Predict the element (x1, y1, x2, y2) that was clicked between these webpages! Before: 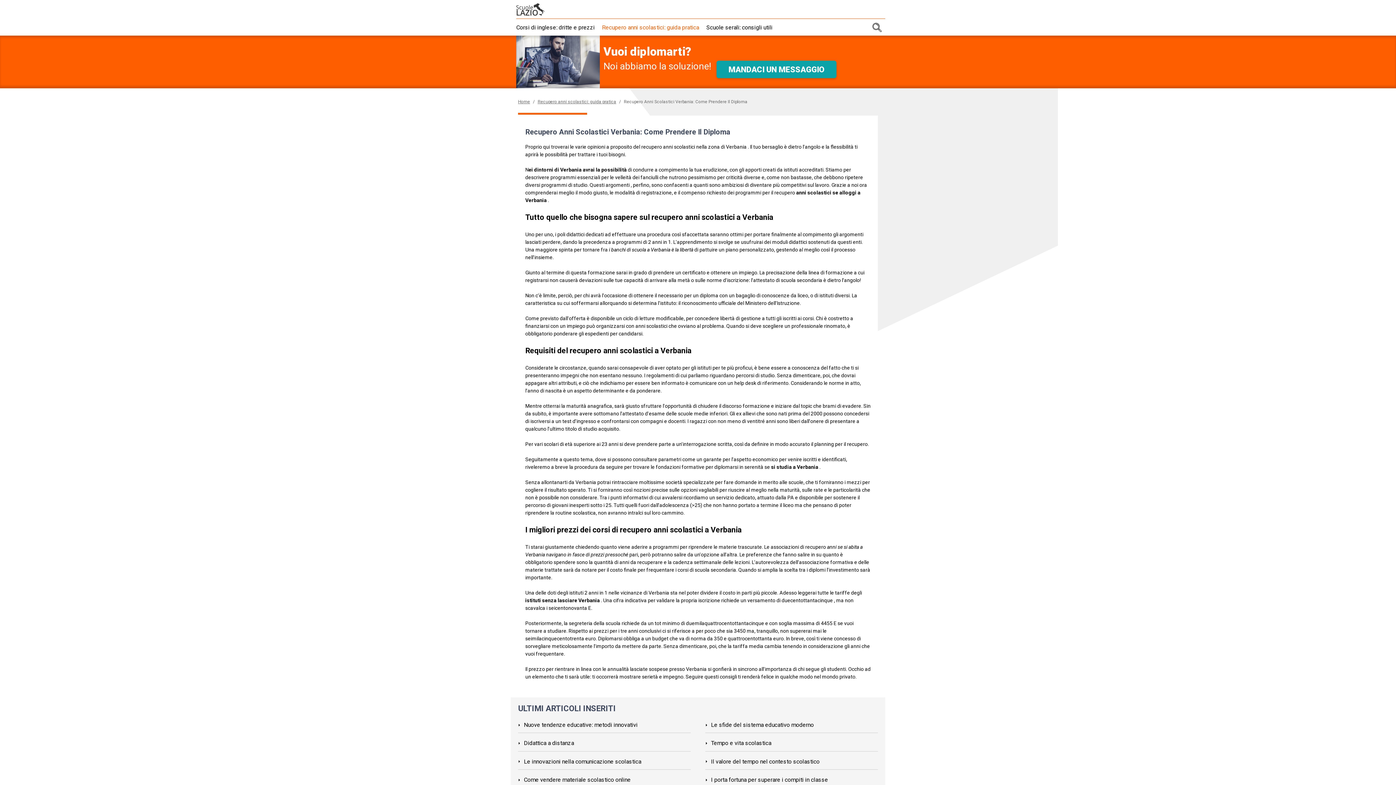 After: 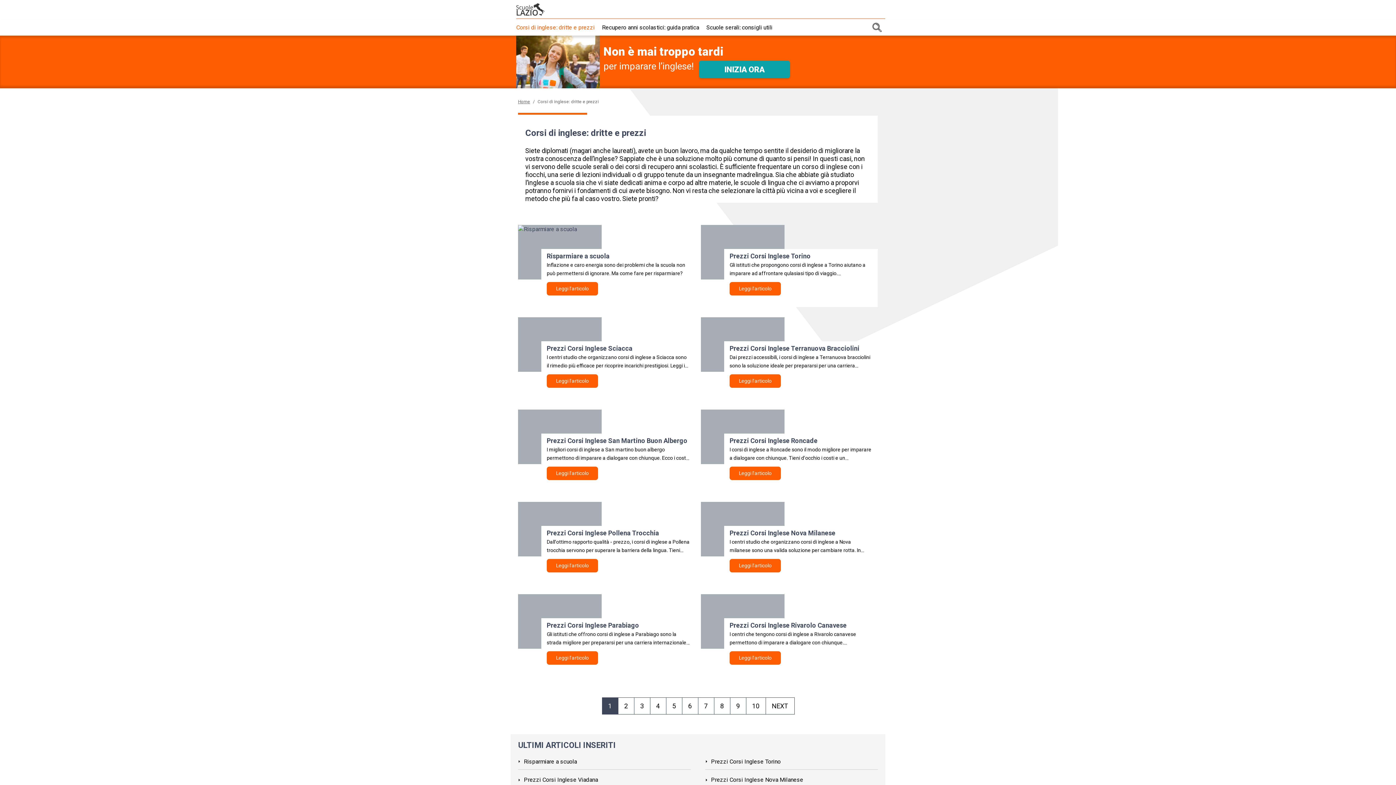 Action: label: Corsi di inglese: dritte e prezzi bbox: (516, 19, 598, 35)